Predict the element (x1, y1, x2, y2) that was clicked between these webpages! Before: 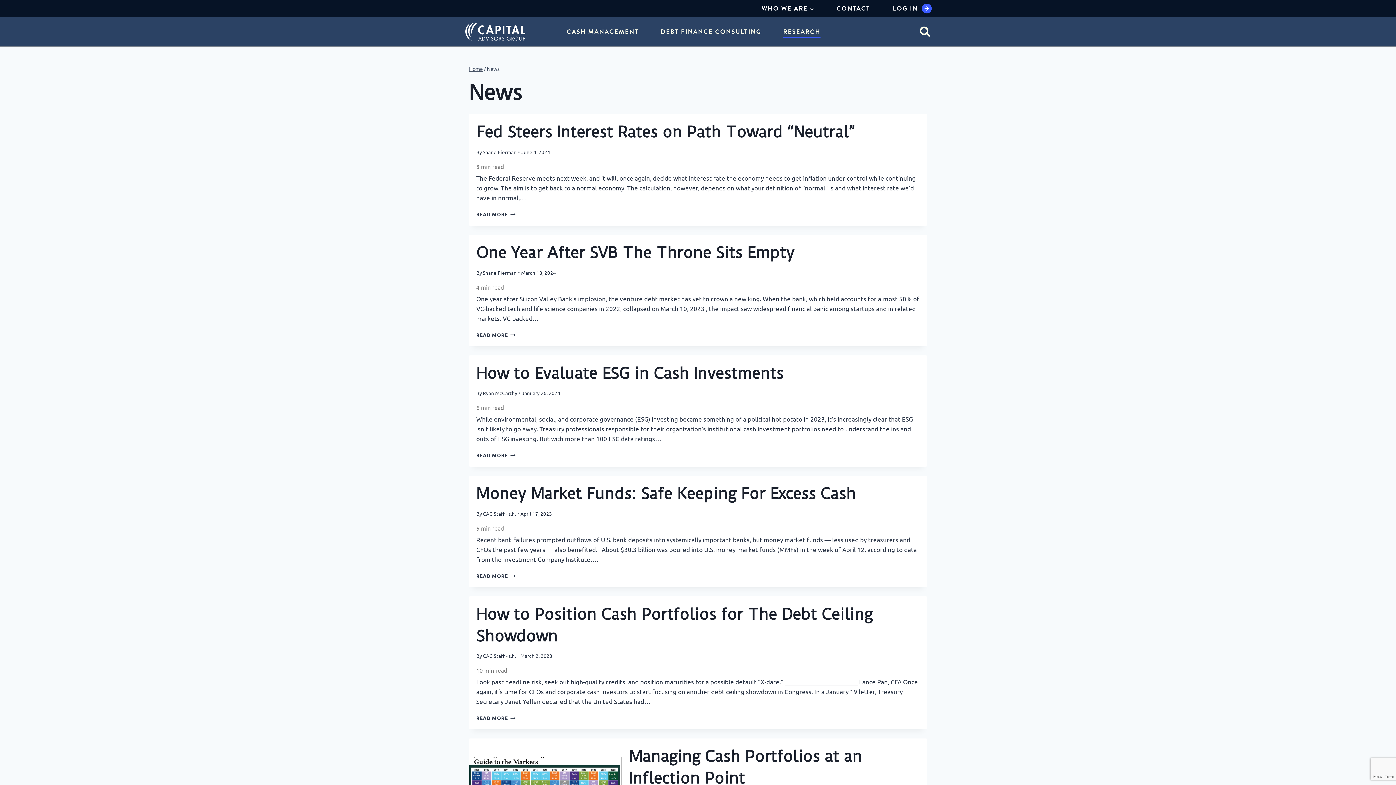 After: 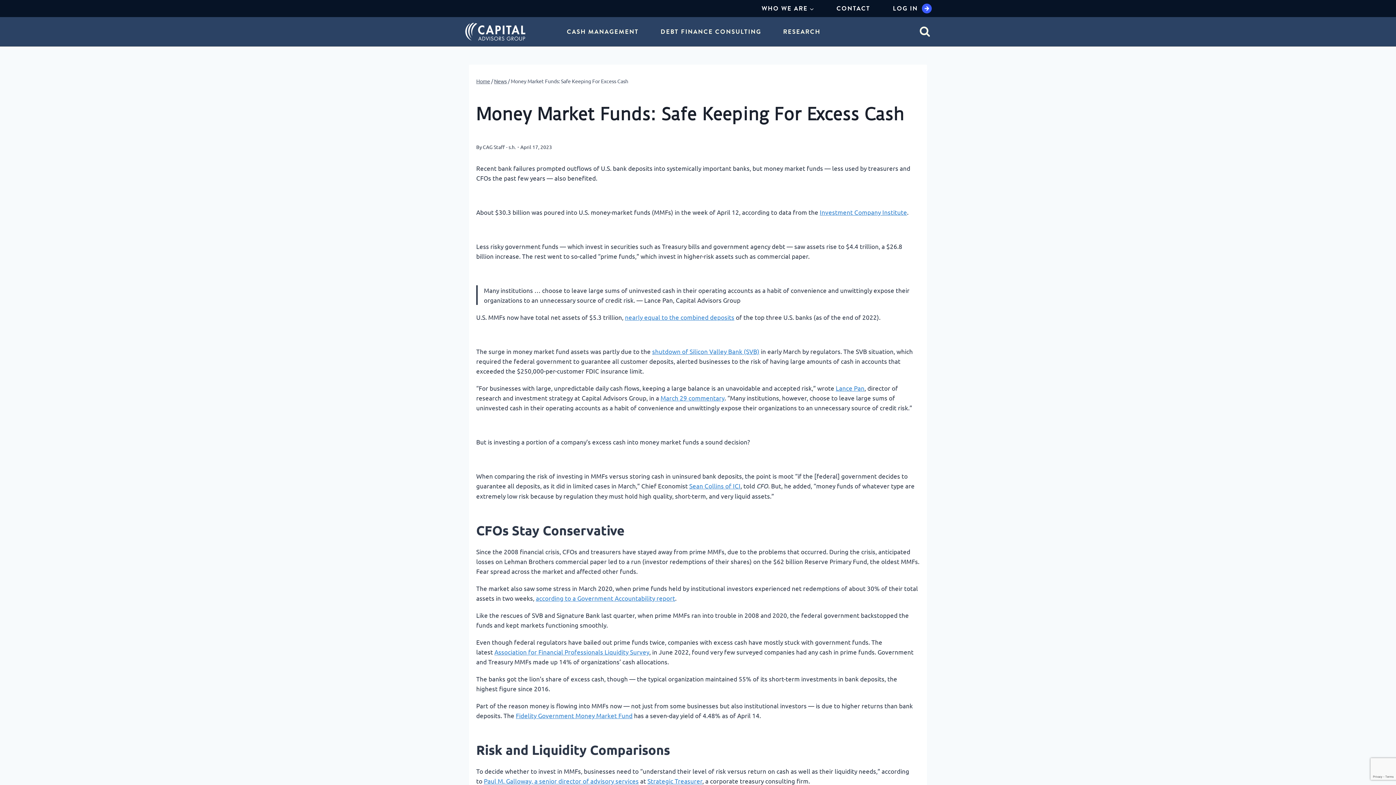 Action: bbox: (476, 572, 515, 579) label: READ MORE
MONEY MARKET FUNDS: SAFE KEEPING FOR EXCESS CASH